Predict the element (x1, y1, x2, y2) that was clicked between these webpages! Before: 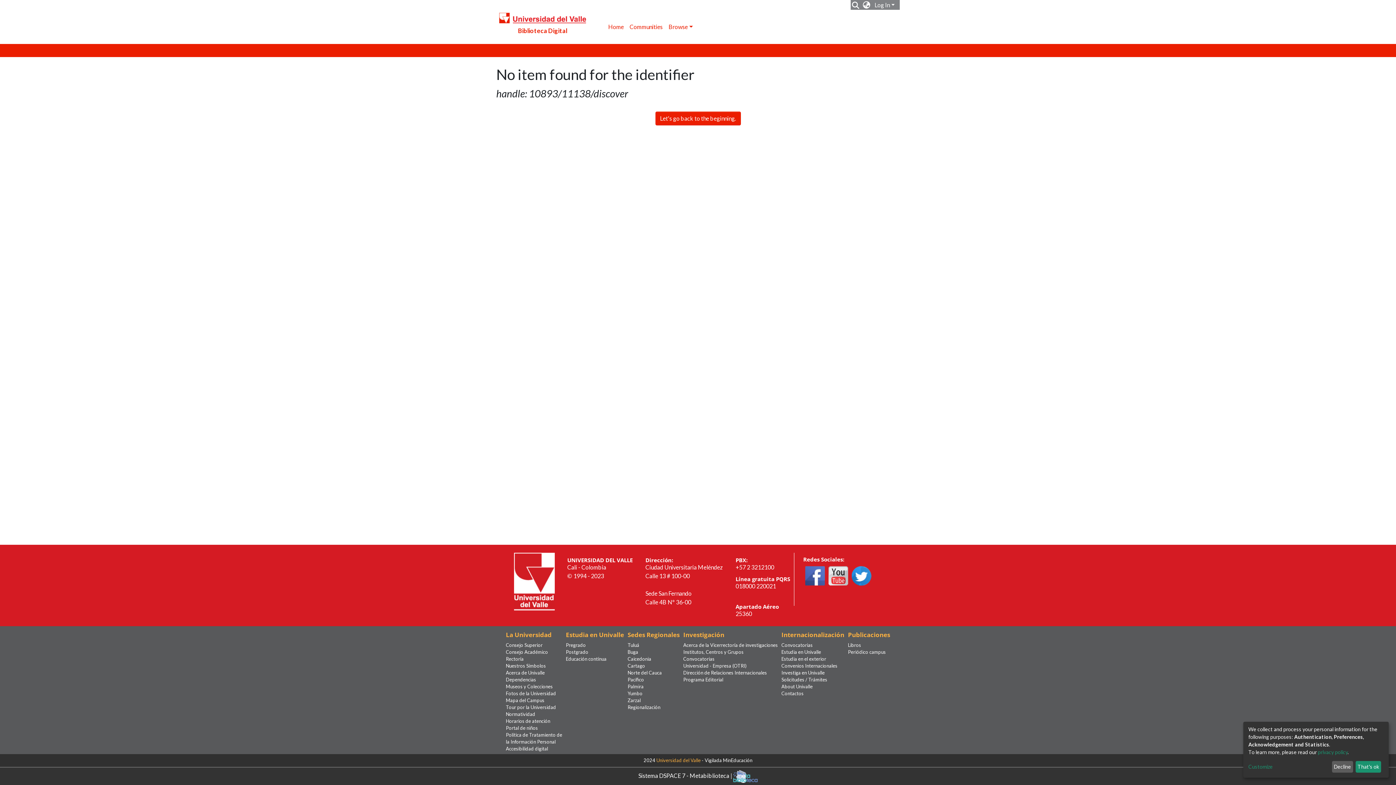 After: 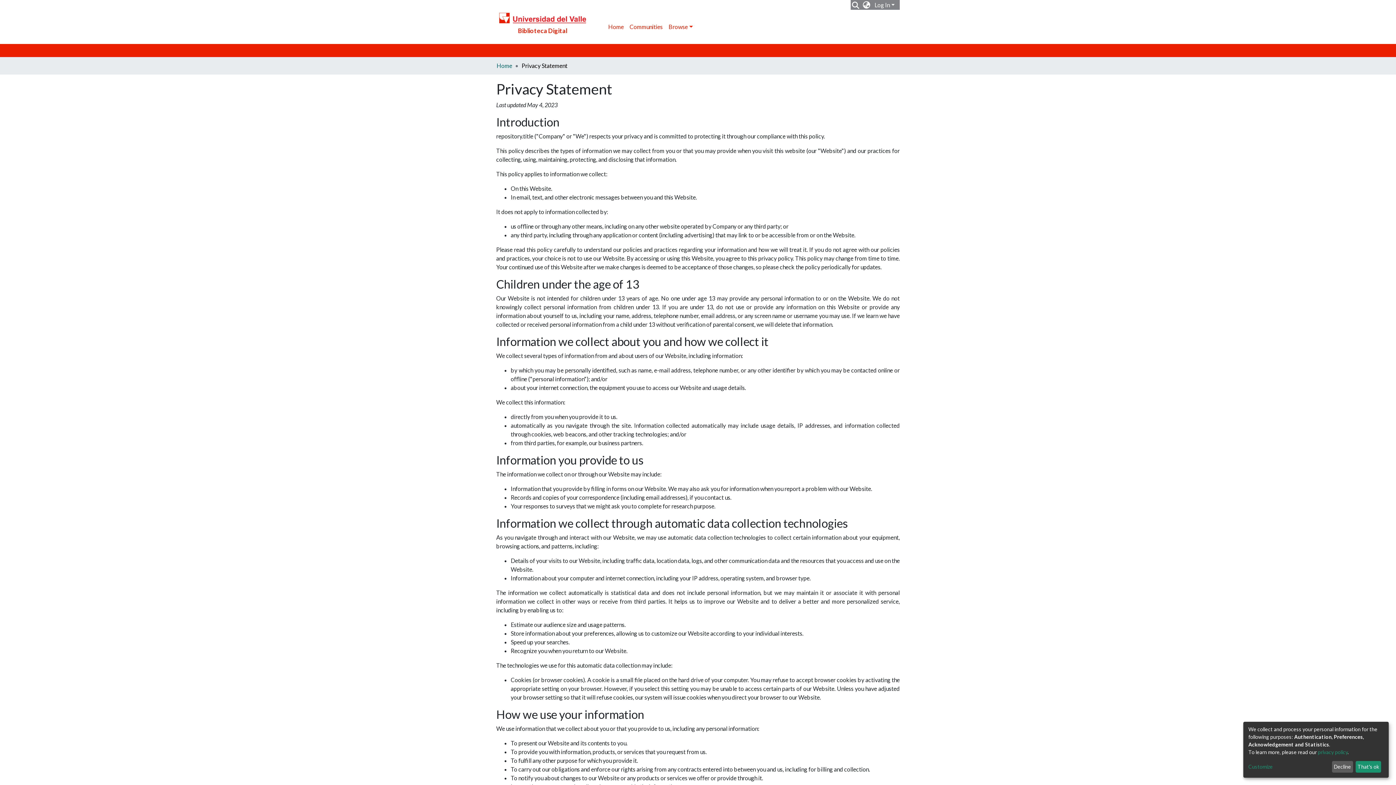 Action: bbox: (1318, 749, 1348, 755) label: privacy policy